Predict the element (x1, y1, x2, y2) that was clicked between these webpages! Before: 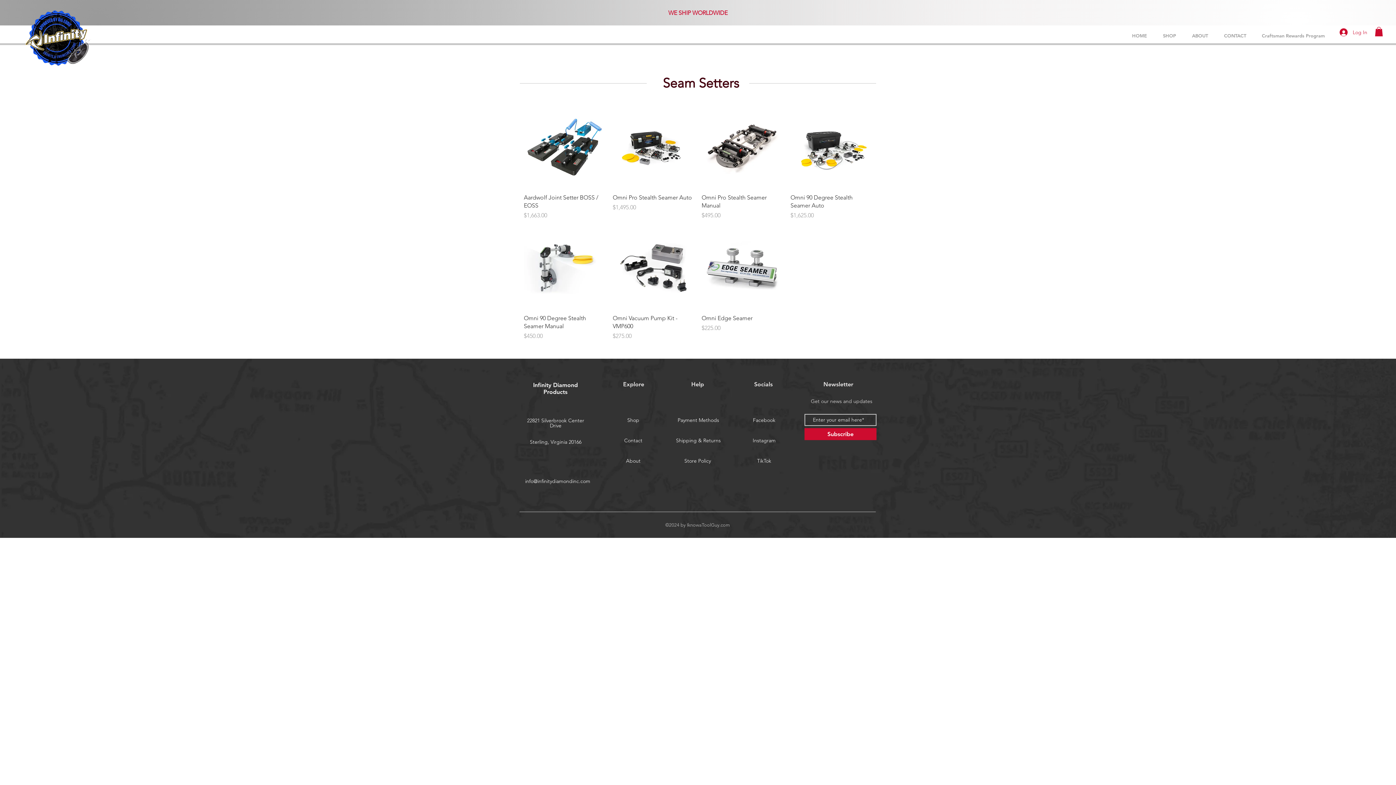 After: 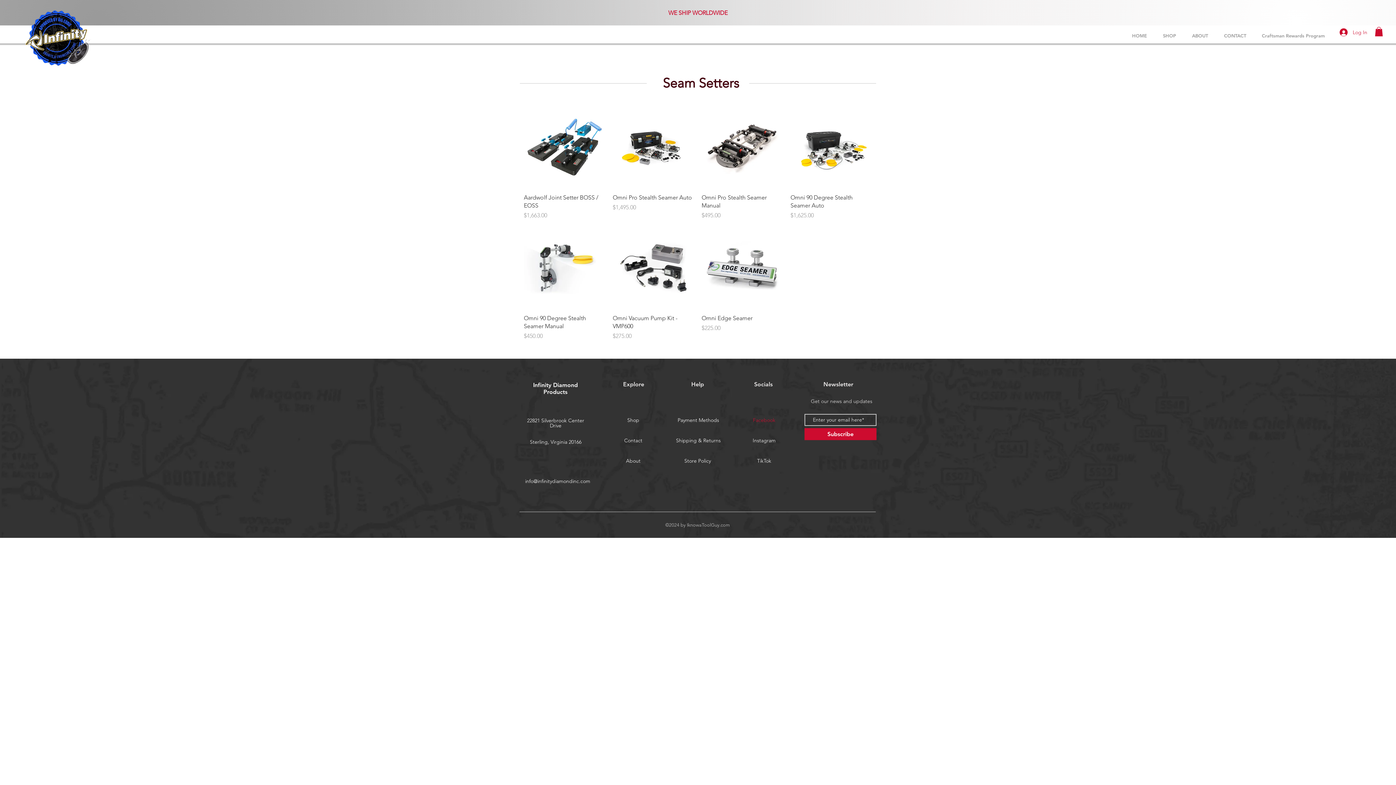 Action: bbox: (738, 416, 790, 424) label: Facebook